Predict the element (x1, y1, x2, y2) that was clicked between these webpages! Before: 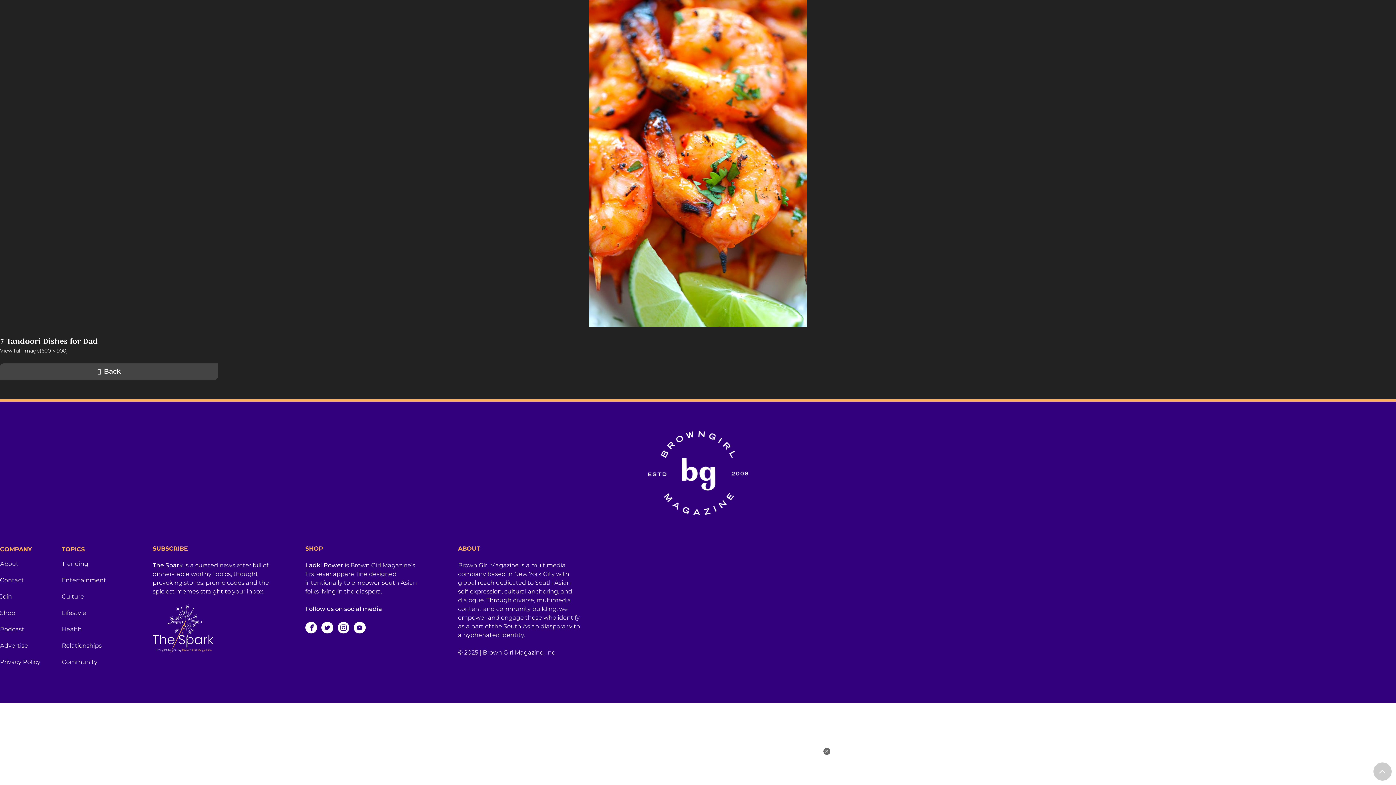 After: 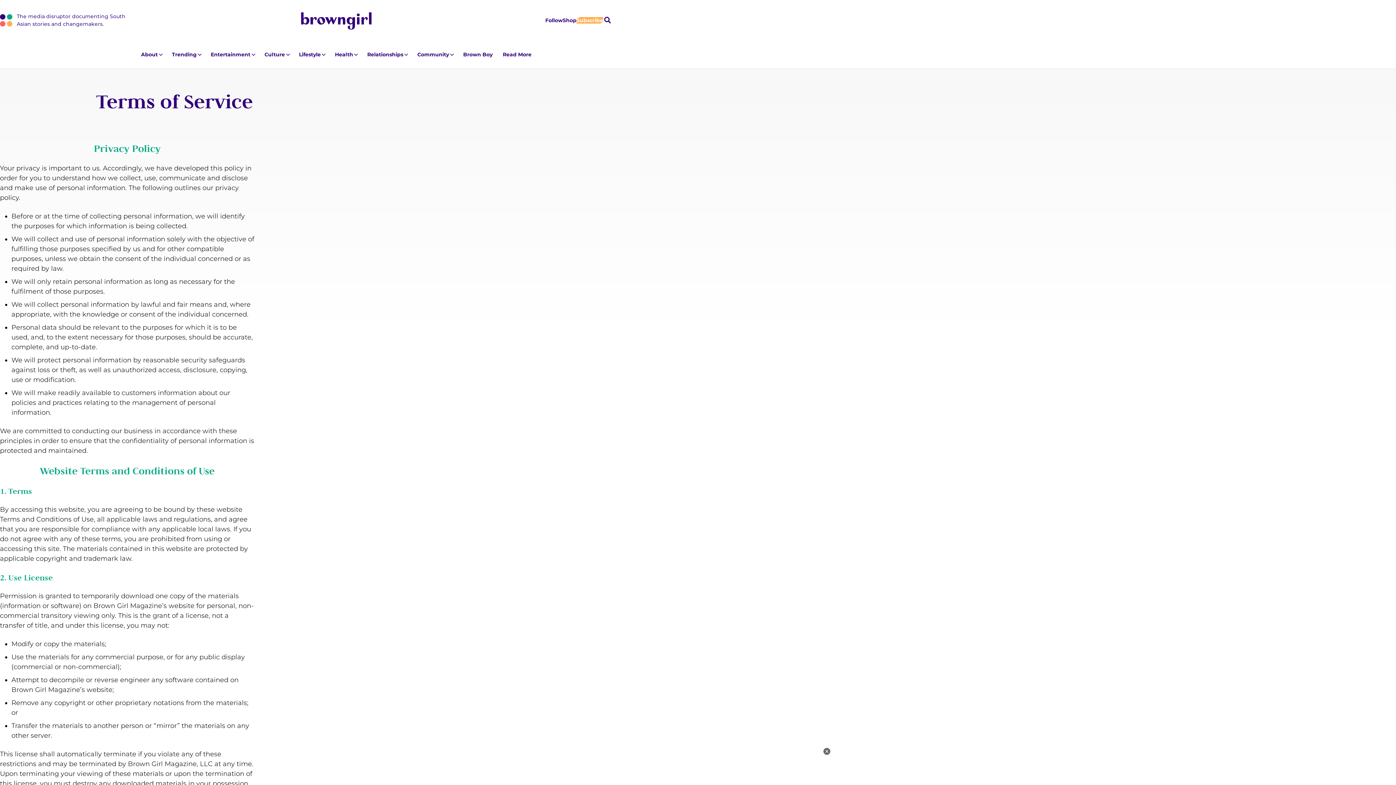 Action: label: Privacy Policy bbox: (0, 657, 61, 674)